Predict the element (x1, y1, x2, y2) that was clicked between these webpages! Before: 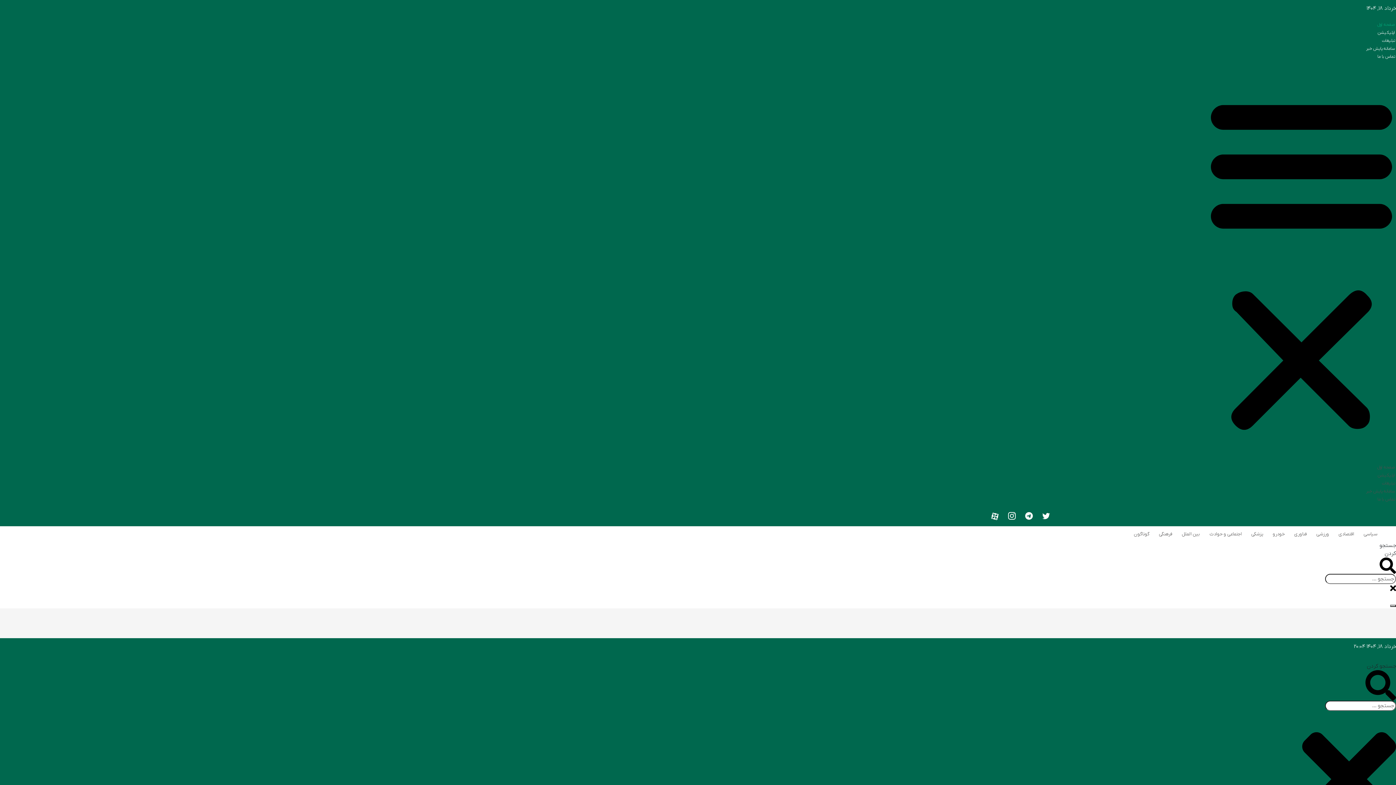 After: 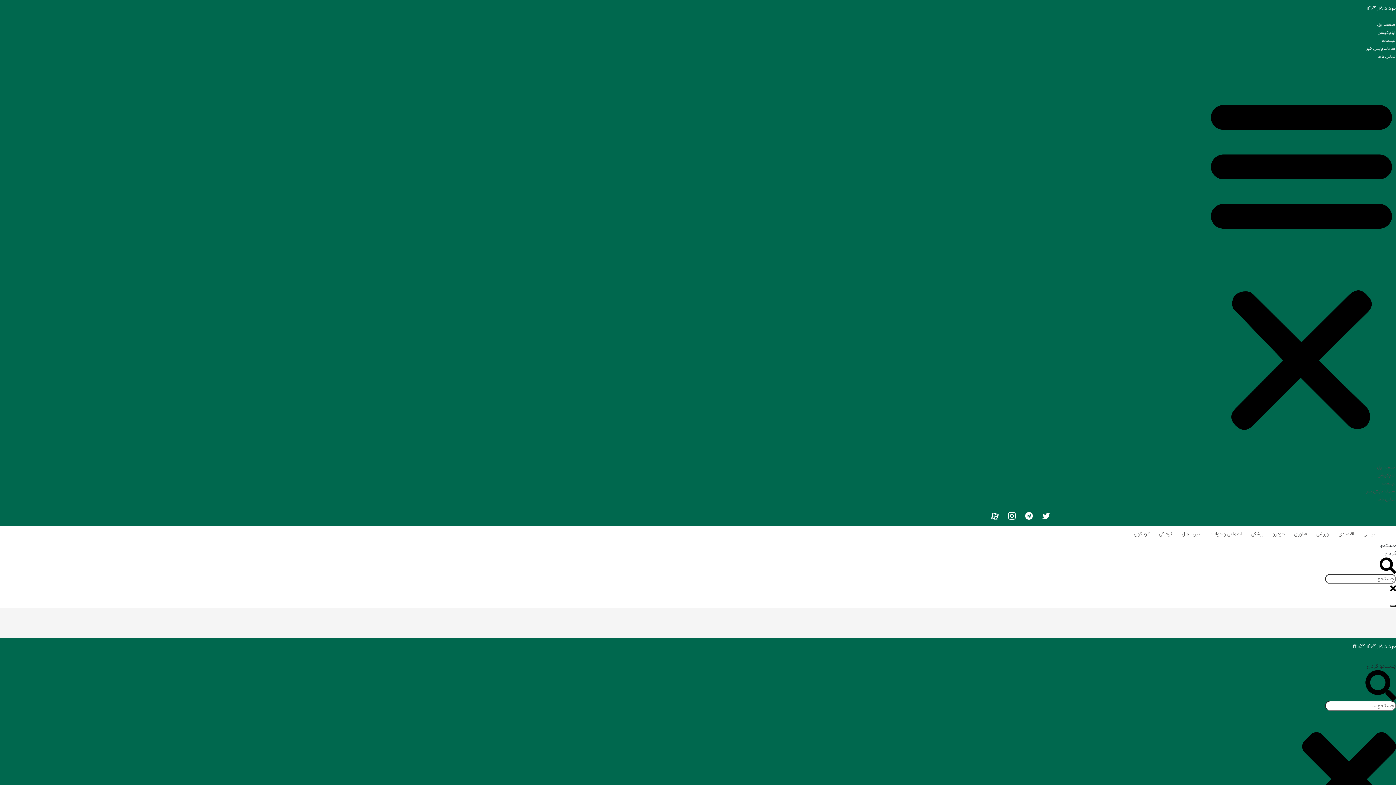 Action: bbox: (1269, 528, 1289, 540) label: خودرو